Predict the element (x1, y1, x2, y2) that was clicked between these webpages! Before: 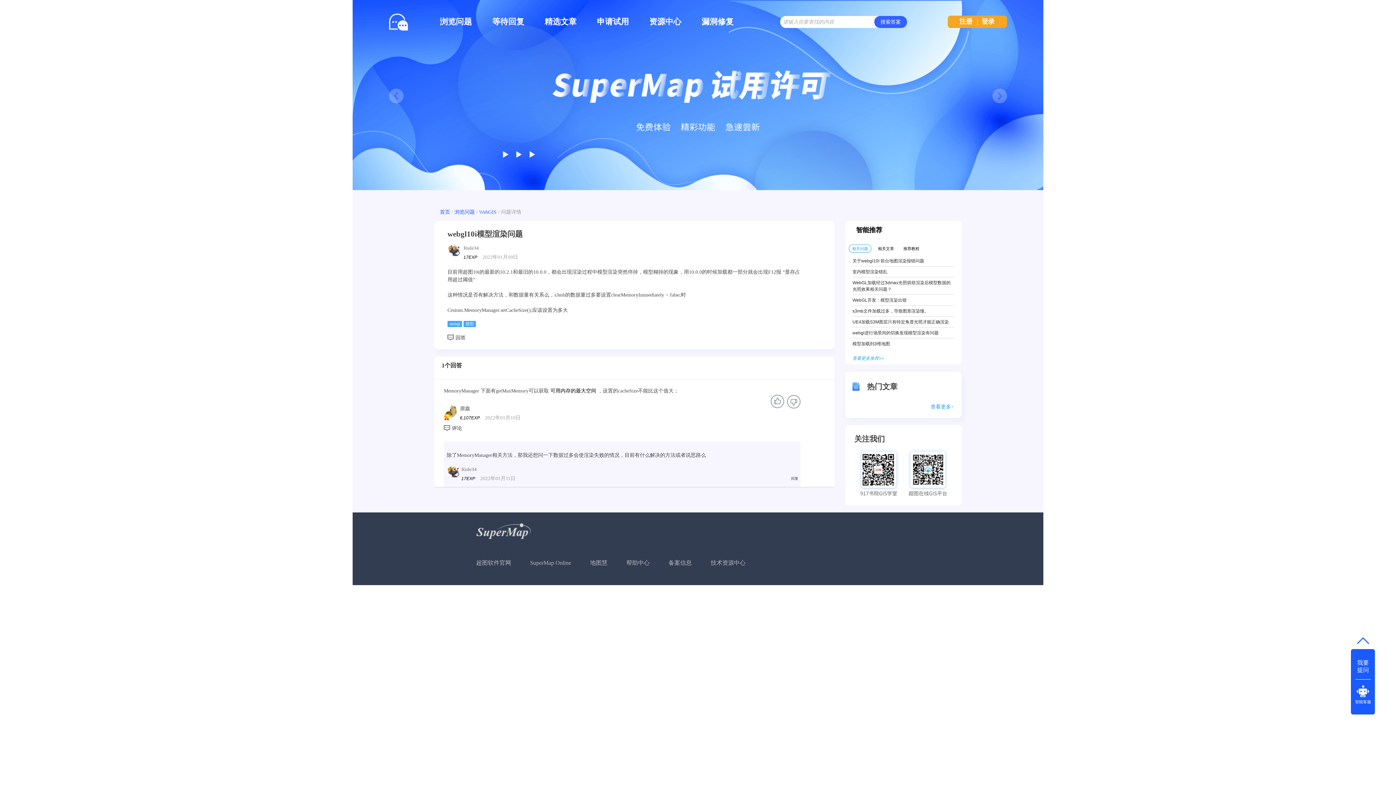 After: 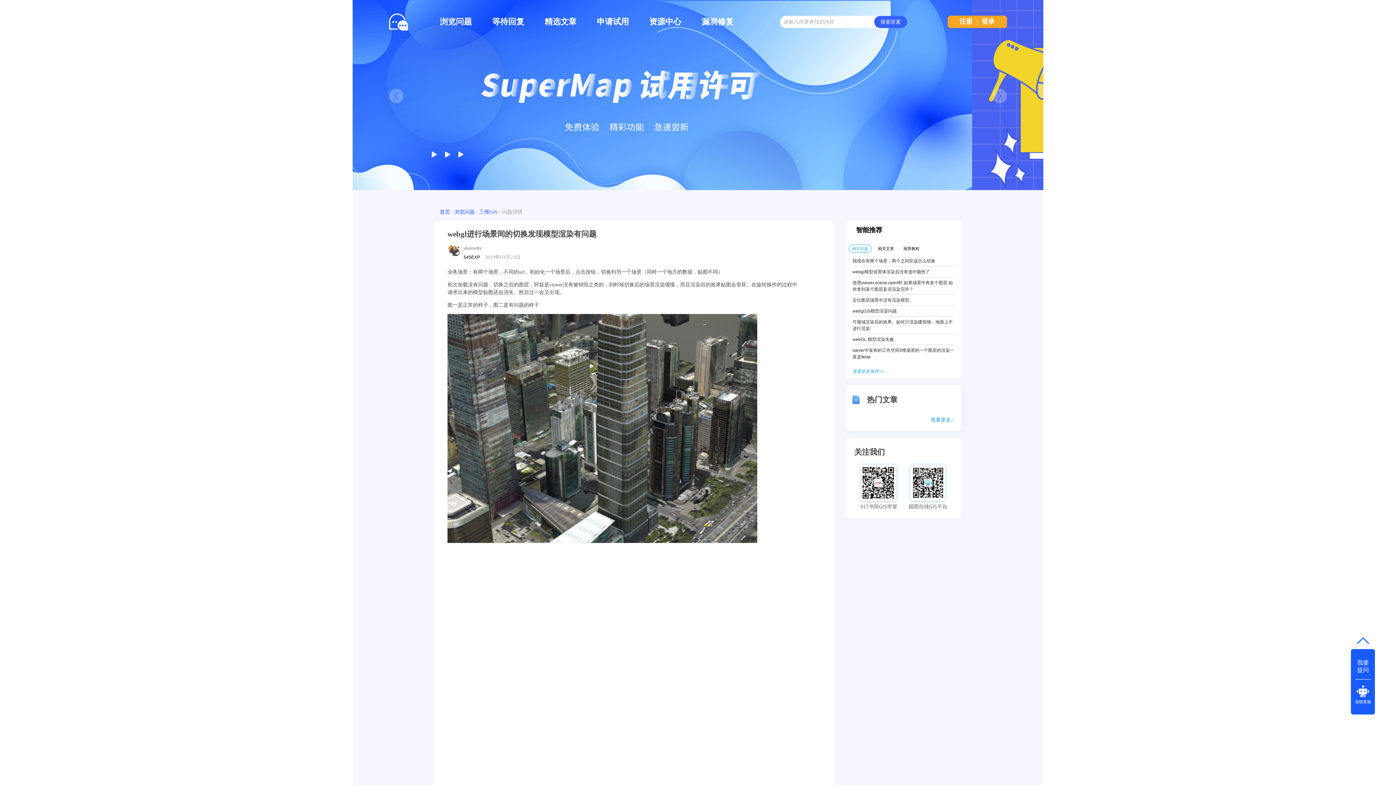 Action: label: webgl进行场景间的切换发现模型渲染有问题 bbox: (852, 329, 954, 336)